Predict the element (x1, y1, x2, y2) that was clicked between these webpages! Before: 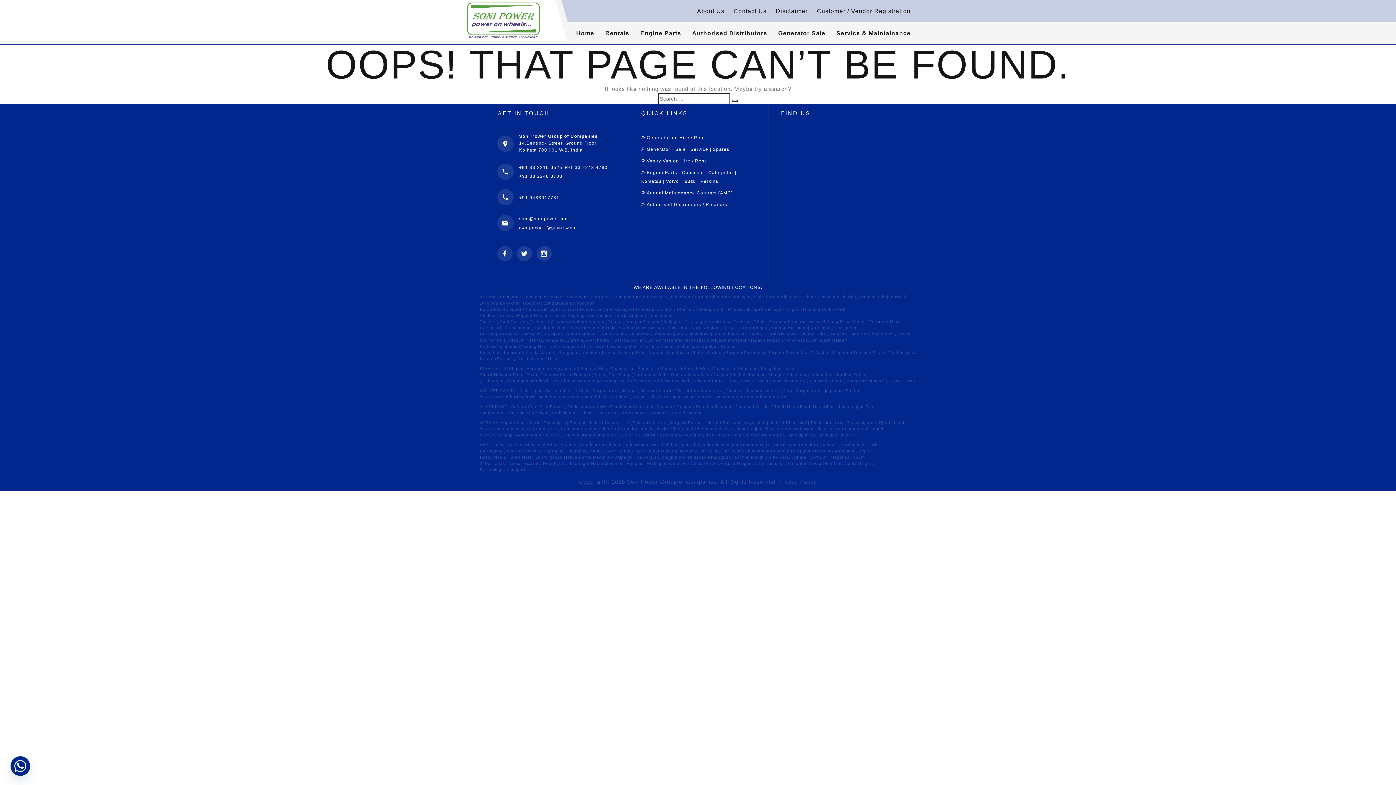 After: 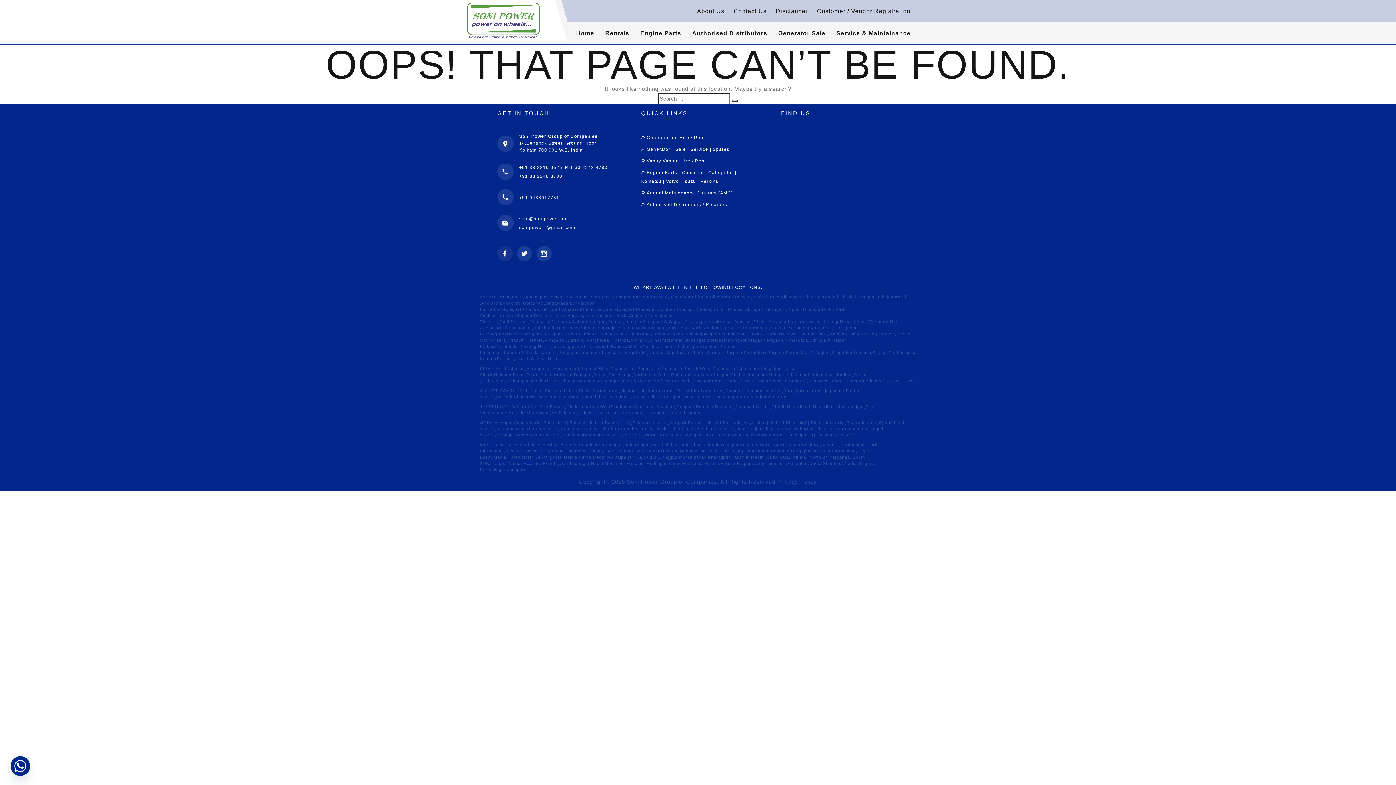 Action: bbox: (497, 246, 512, 261)